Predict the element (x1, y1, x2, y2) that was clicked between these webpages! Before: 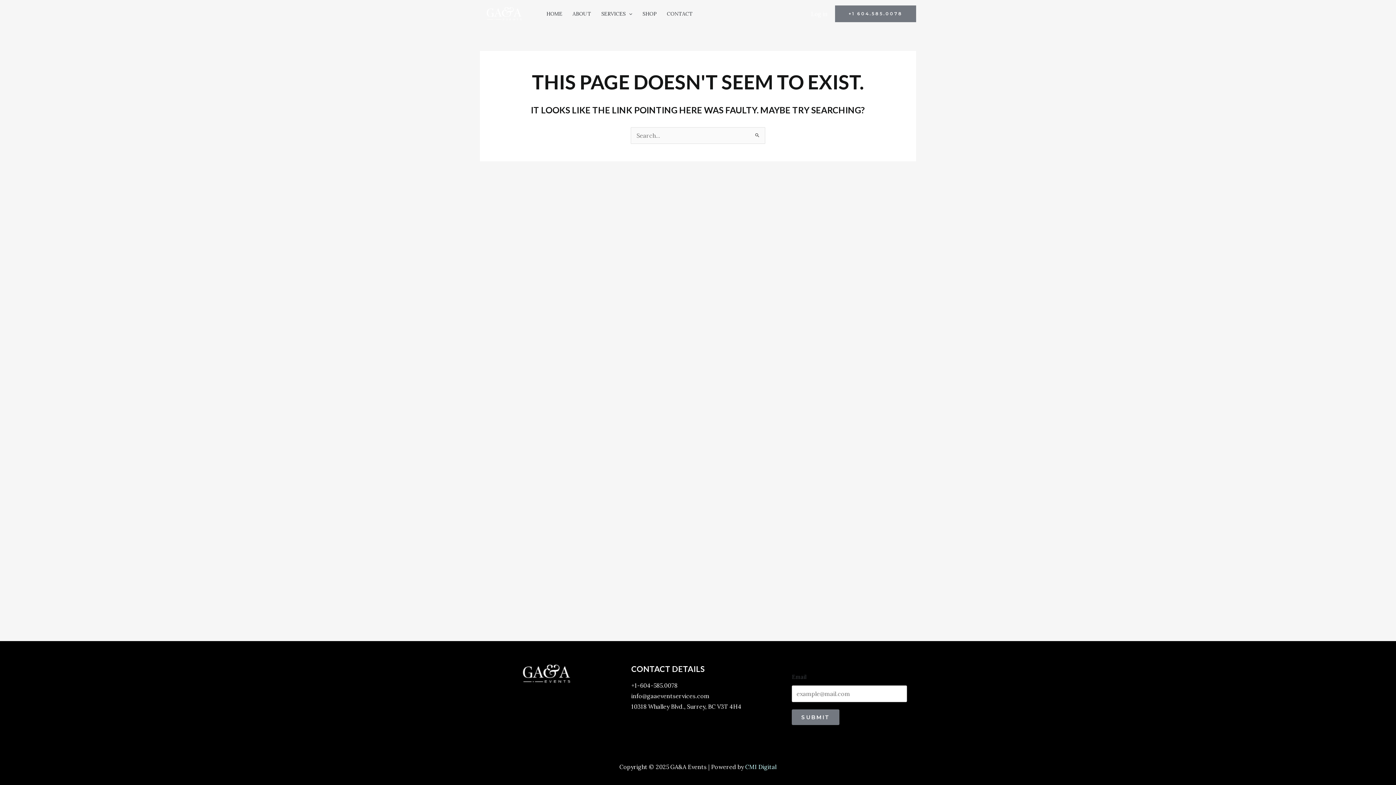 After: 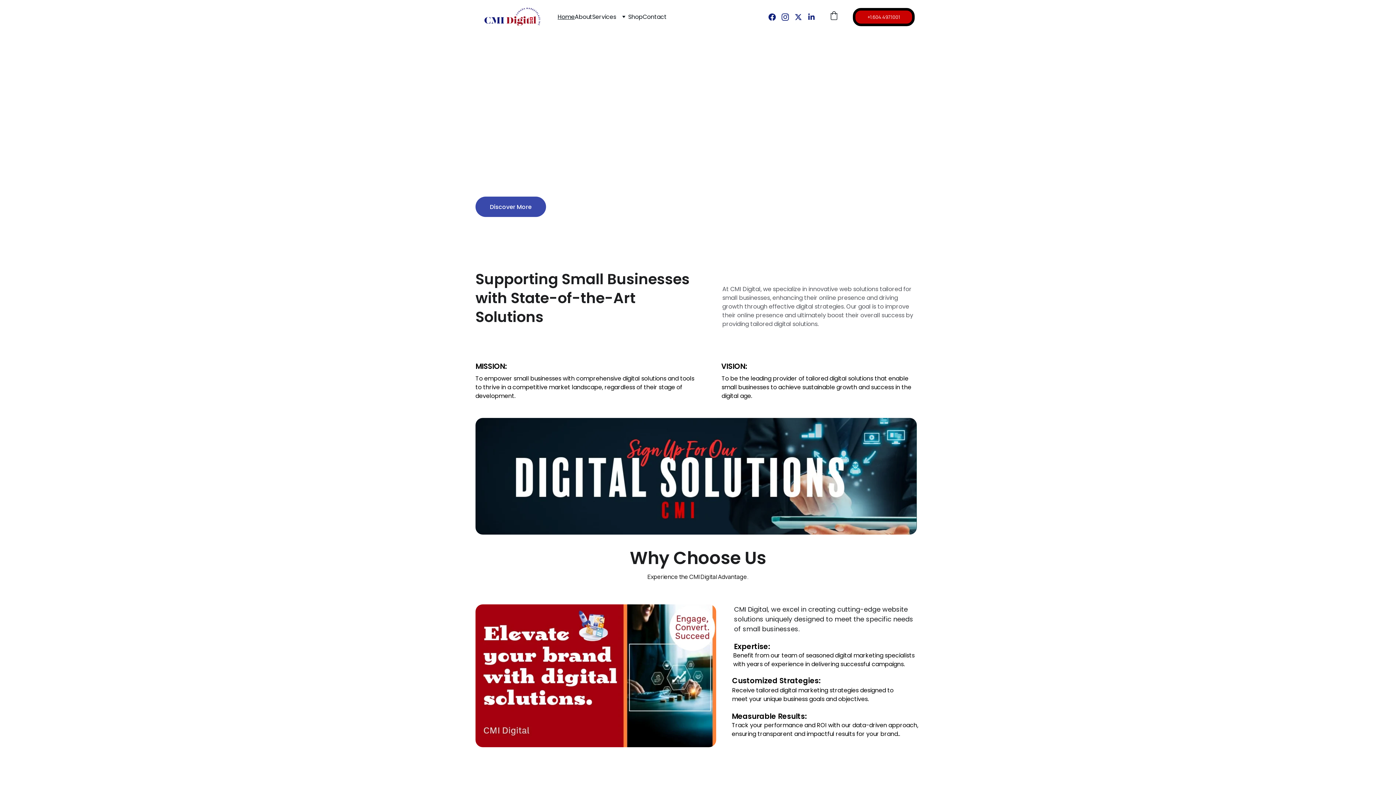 Action: label: CMI Digital bbox: (745, 763, 776, 770)